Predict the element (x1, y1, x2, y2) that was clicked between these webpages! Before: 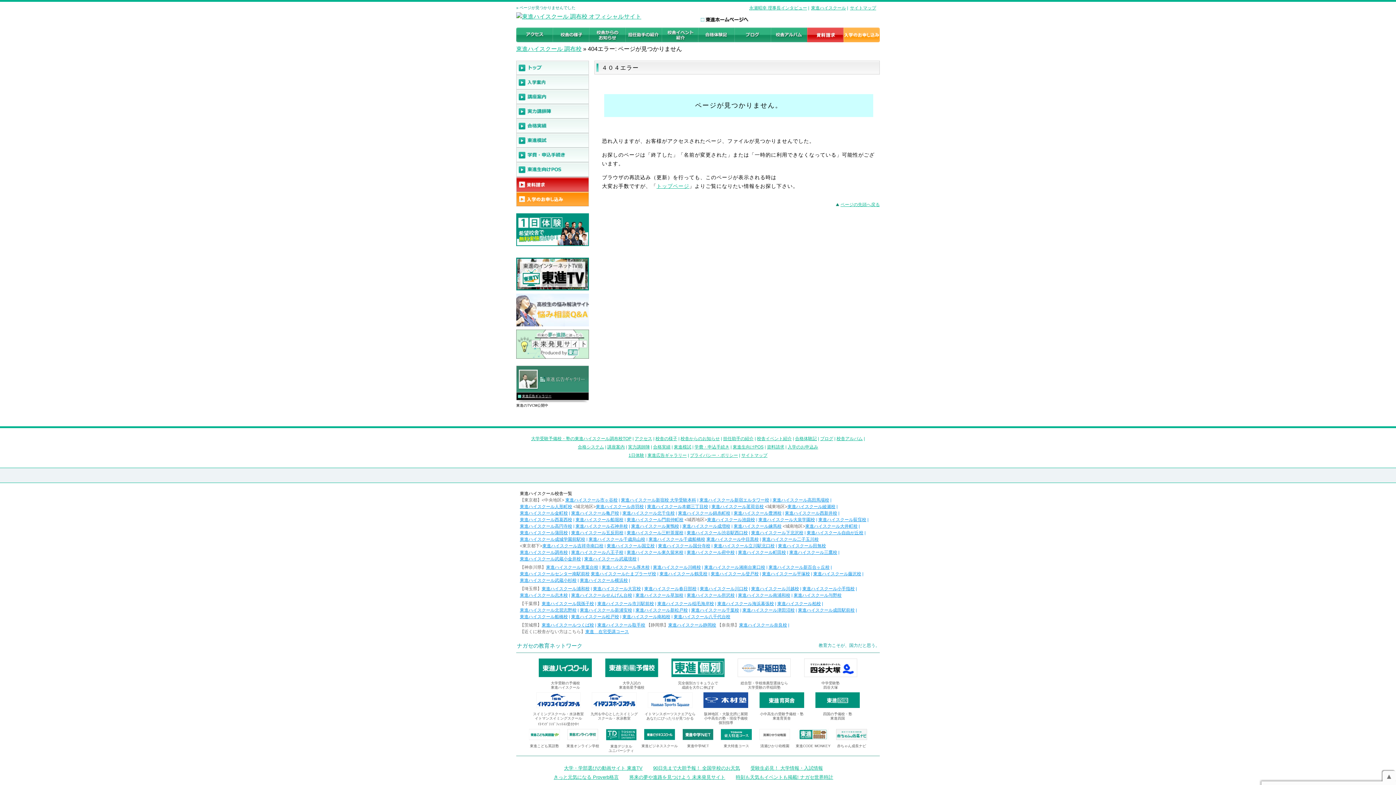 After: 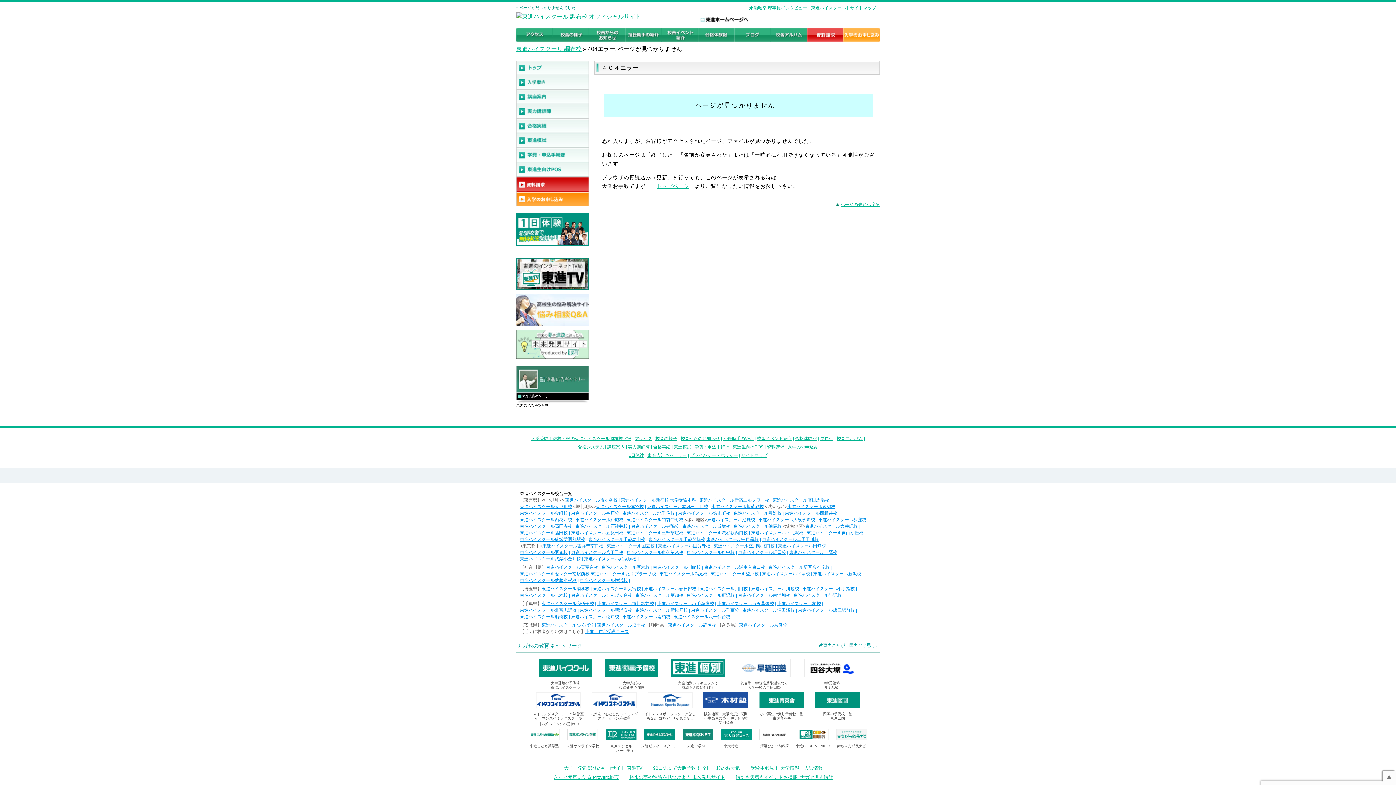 Action: bbox: (520, 530, 568, 535) label: 東進ハイスクール蒲田校